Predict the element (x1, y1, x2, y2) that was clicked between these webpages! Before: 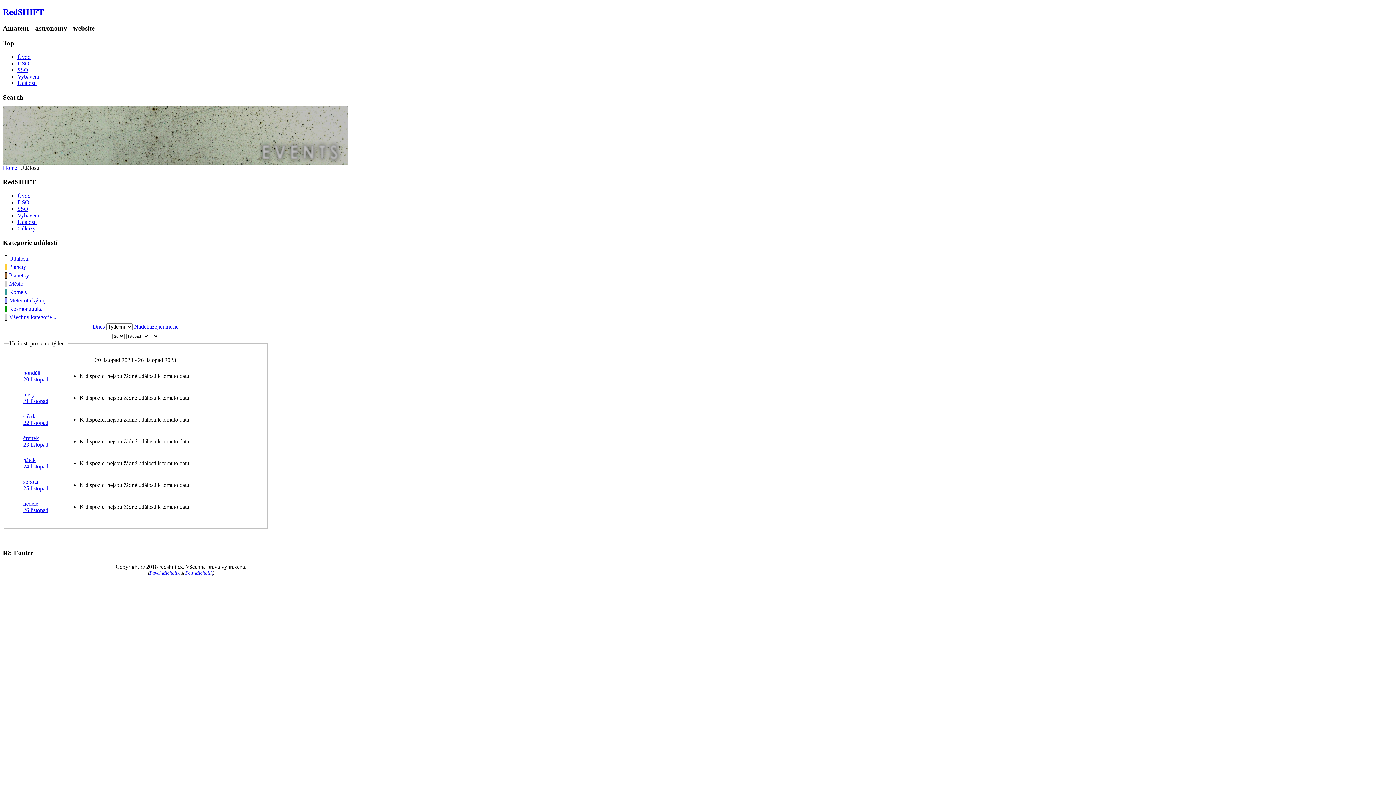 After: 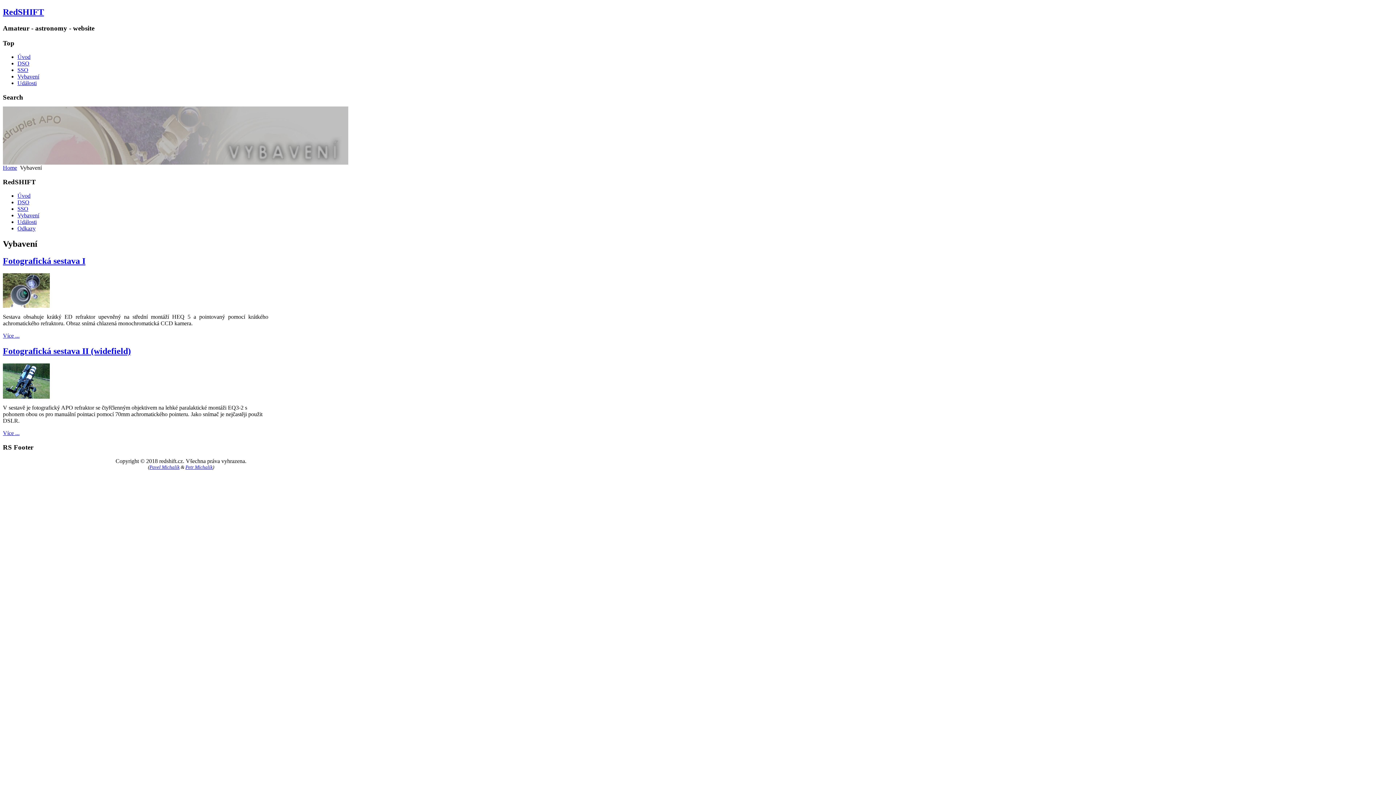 Action: label: Vybavení bbox: (17, 73, 39, 79)